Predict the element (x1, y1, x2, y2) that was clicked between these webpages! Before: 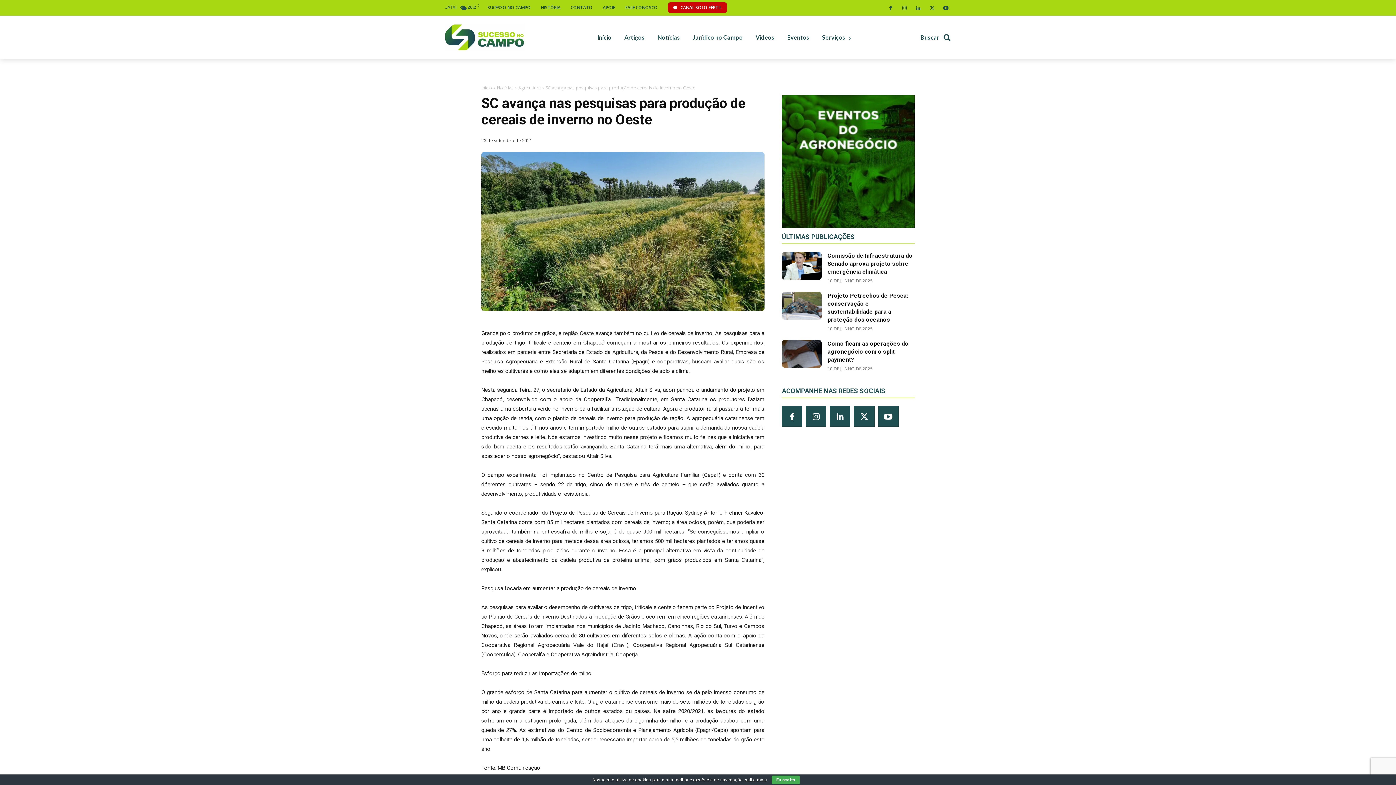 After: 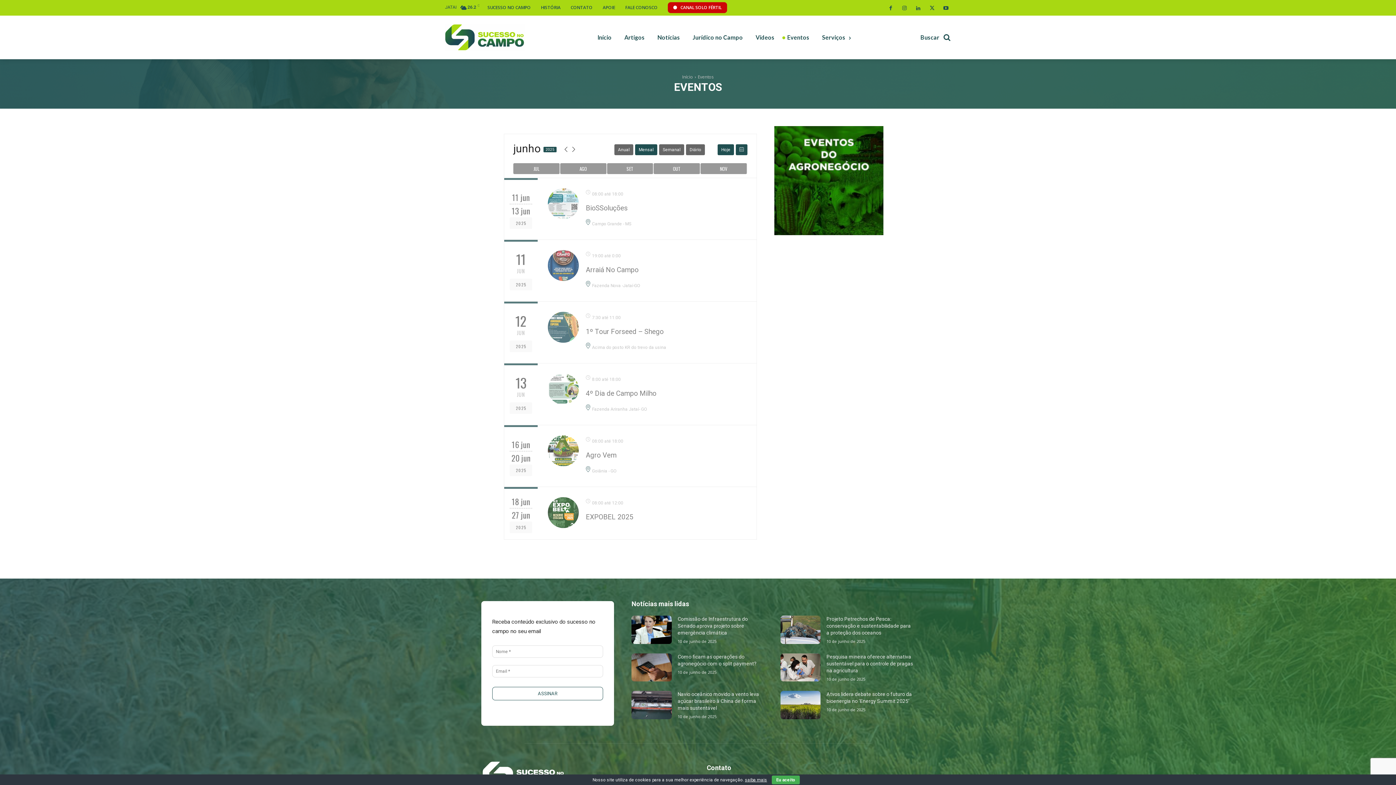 Action: bbox: (782, 95, 914, 228)